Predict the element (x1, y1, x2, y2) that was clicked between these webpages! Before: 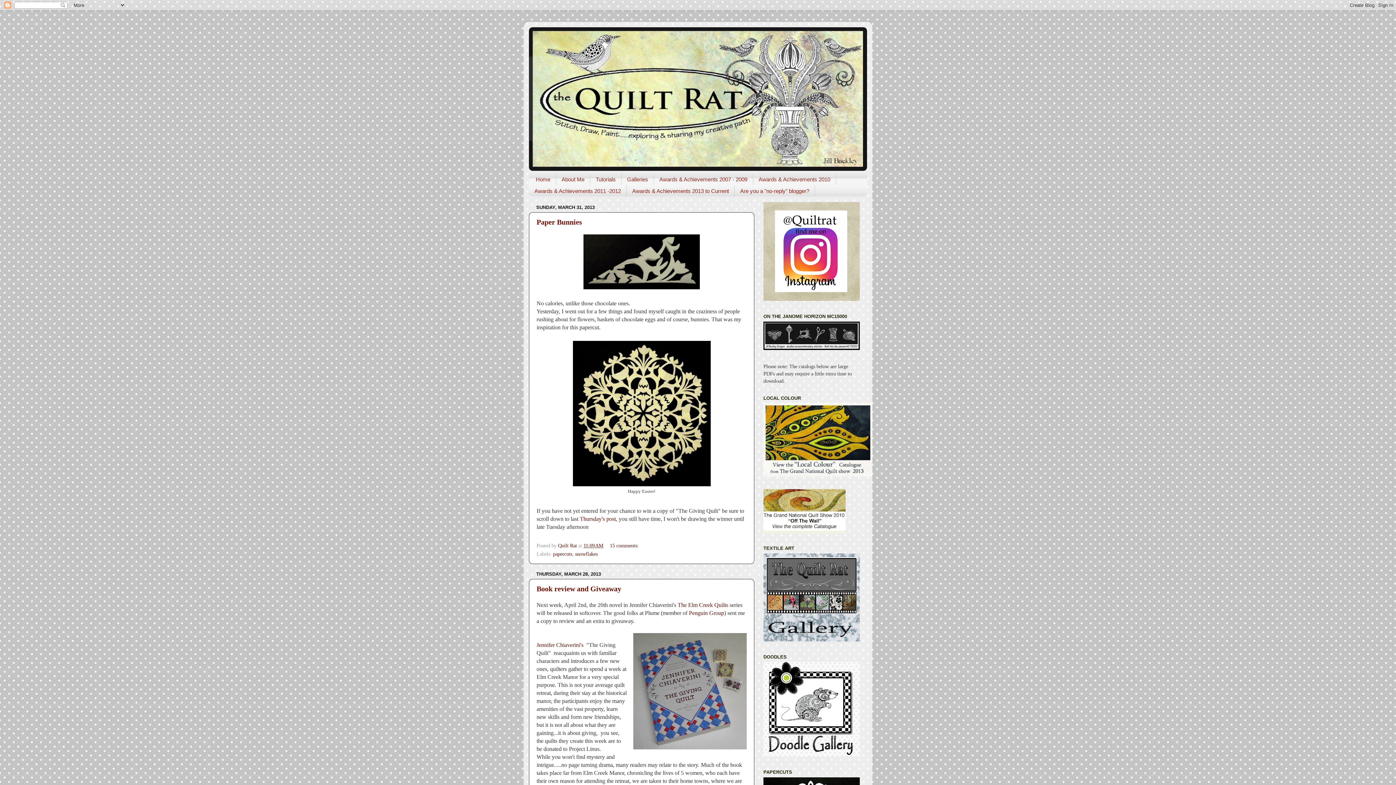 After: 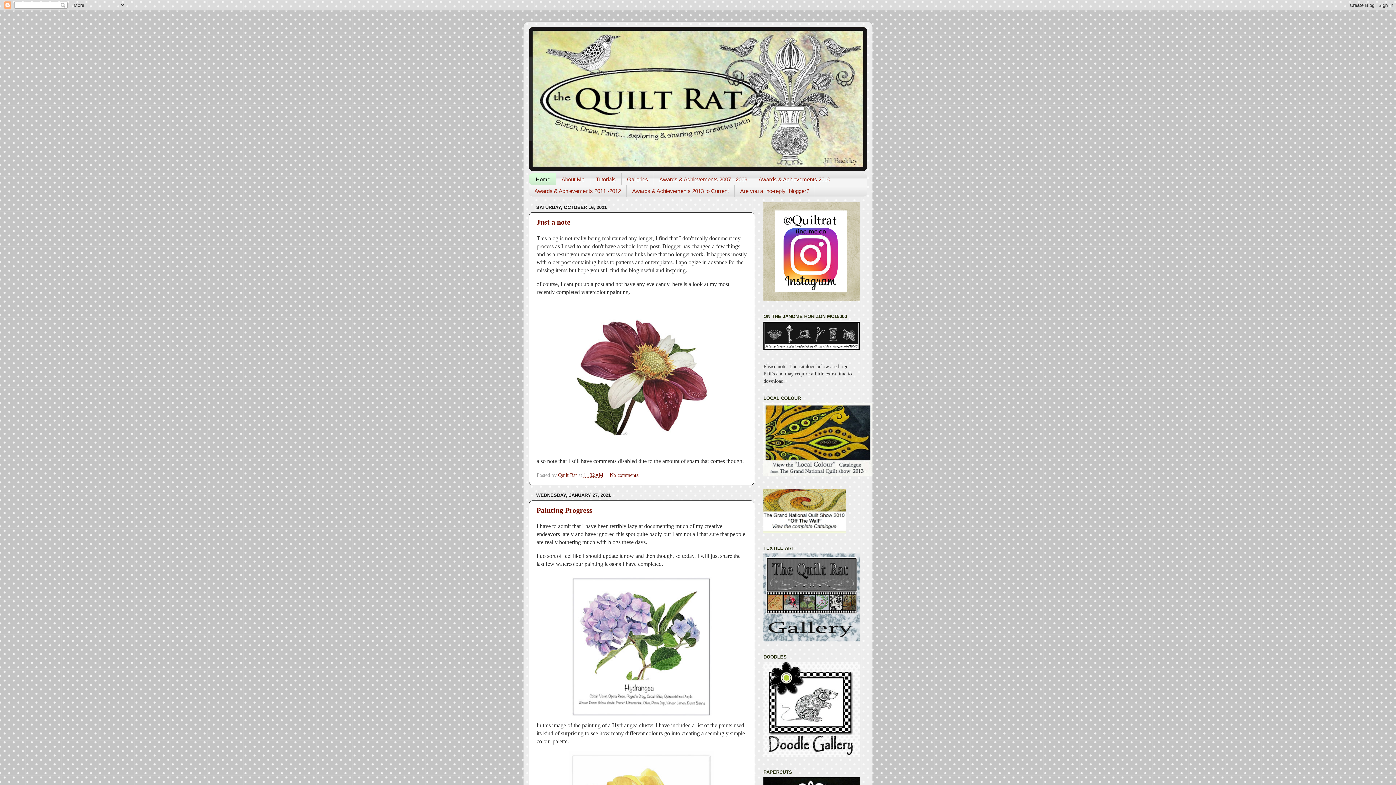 Action: label: Home bbox: (529, 173, 556, 185)